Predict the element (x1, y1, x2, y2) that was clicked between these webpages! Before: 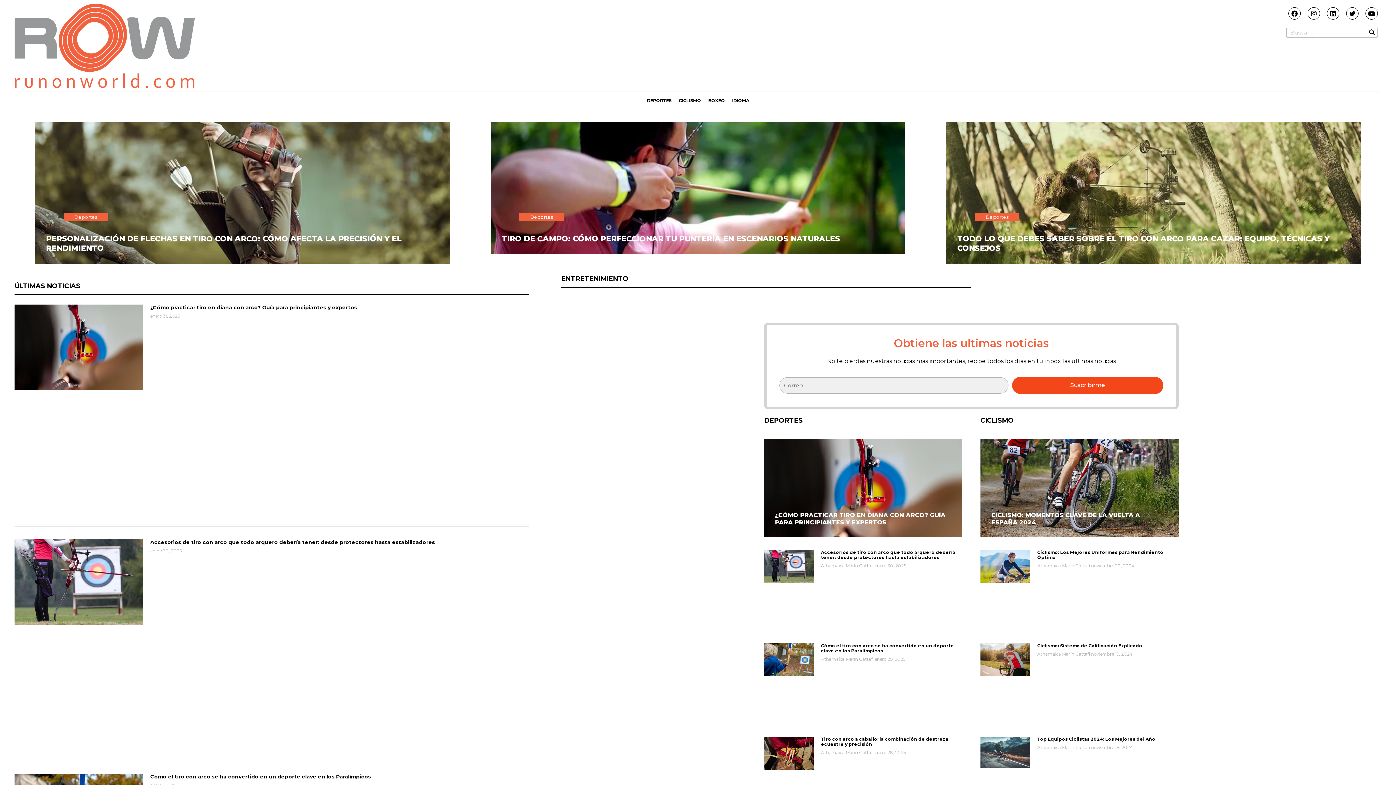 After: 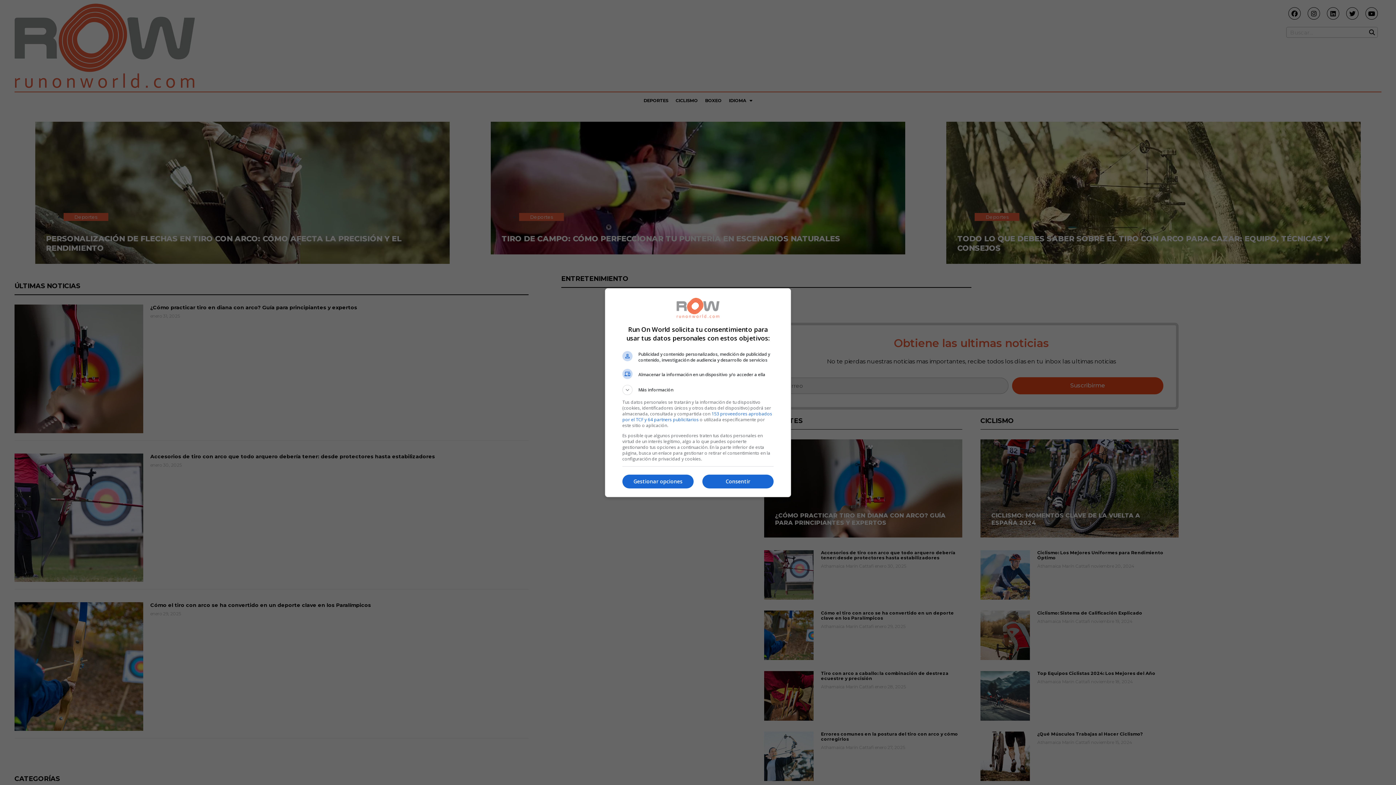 Action: bbox: (1012, 377, 1163, 394) label: Suscribirme